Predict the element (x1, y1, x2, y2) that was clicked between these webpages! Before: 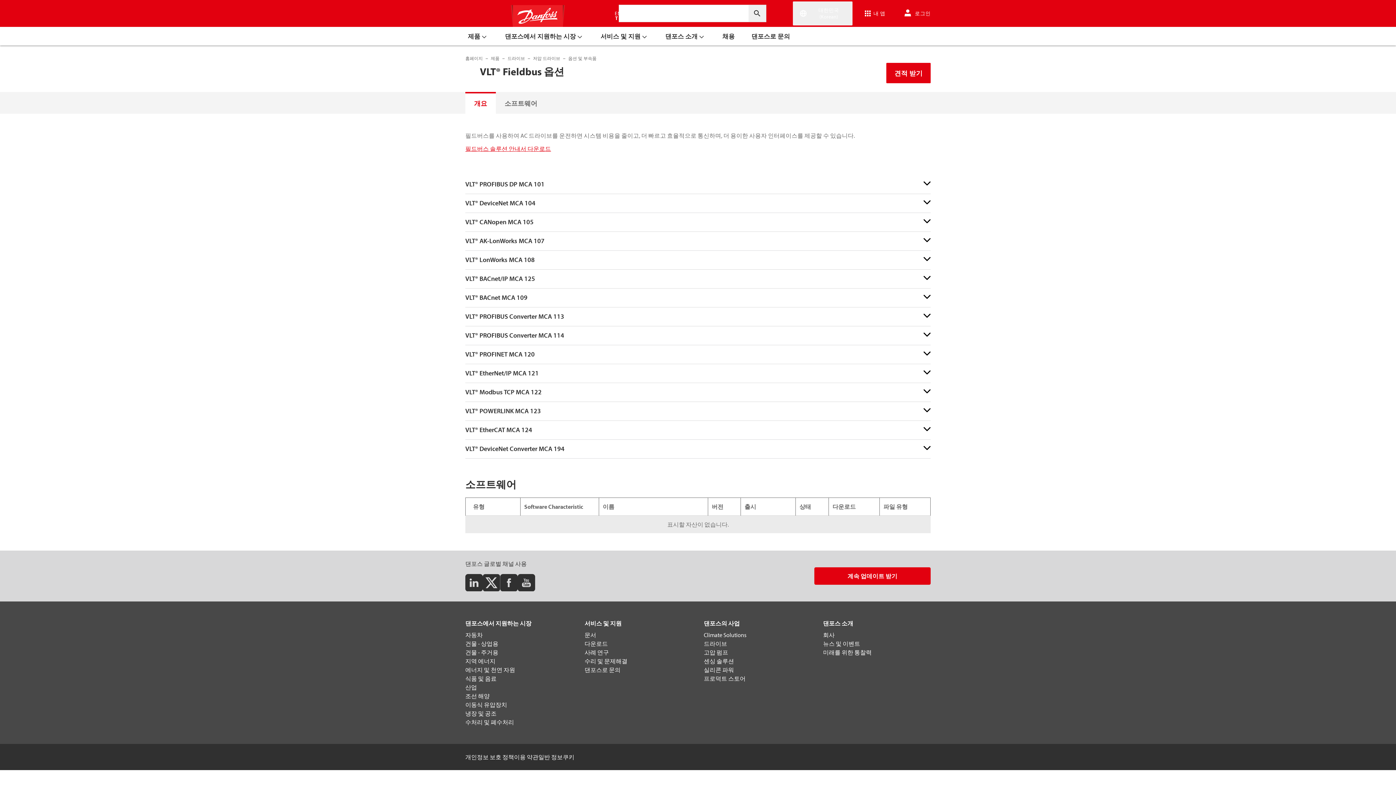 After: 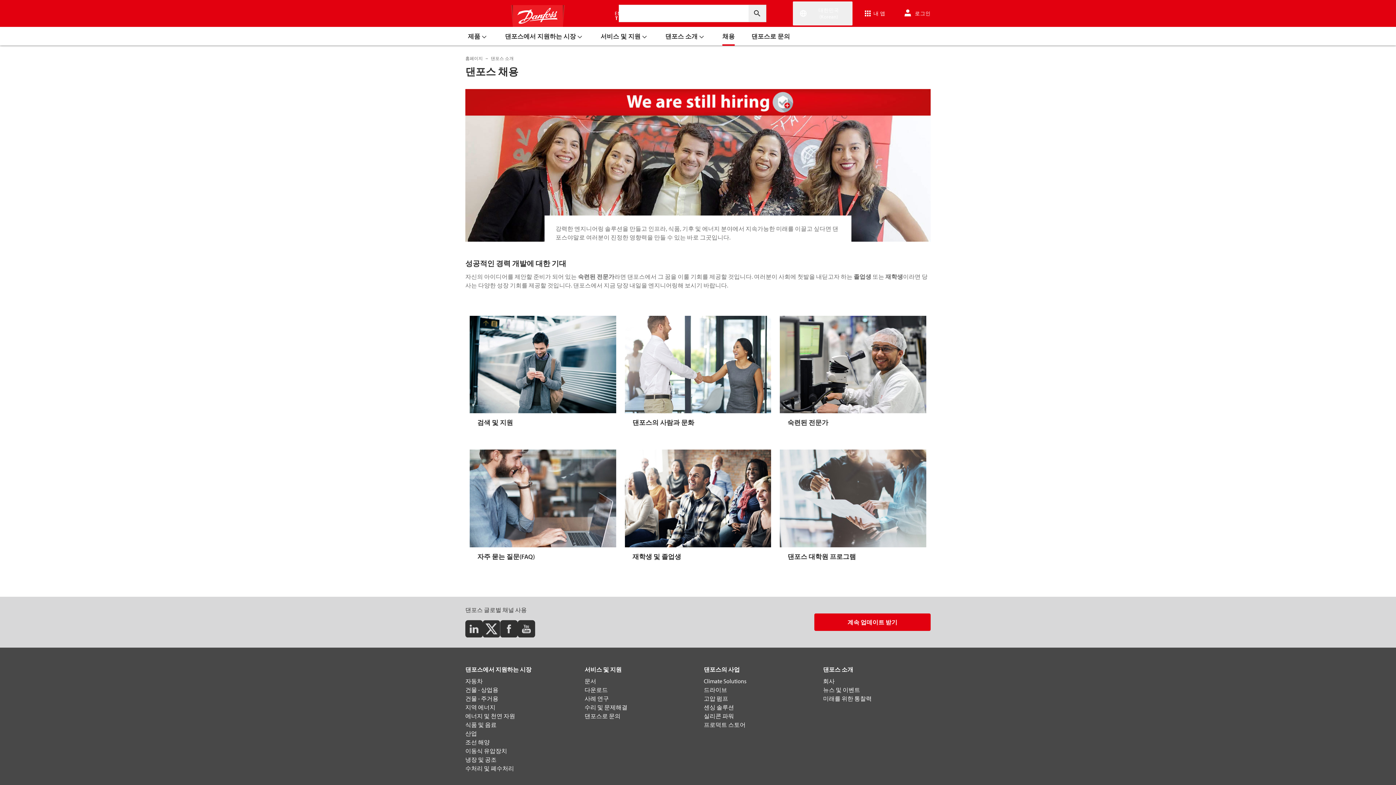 Action: label: 채용 bbox: (714, 26, 743, 45)